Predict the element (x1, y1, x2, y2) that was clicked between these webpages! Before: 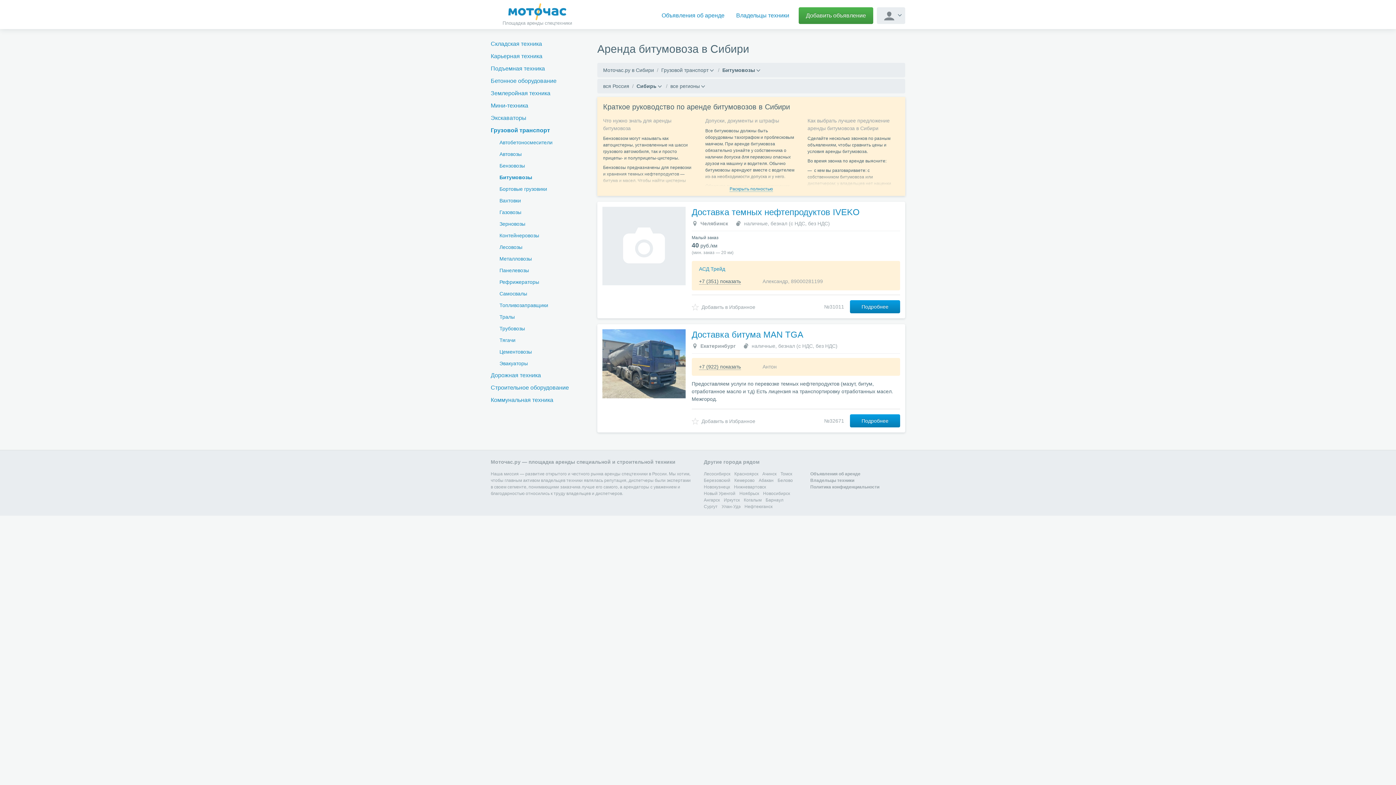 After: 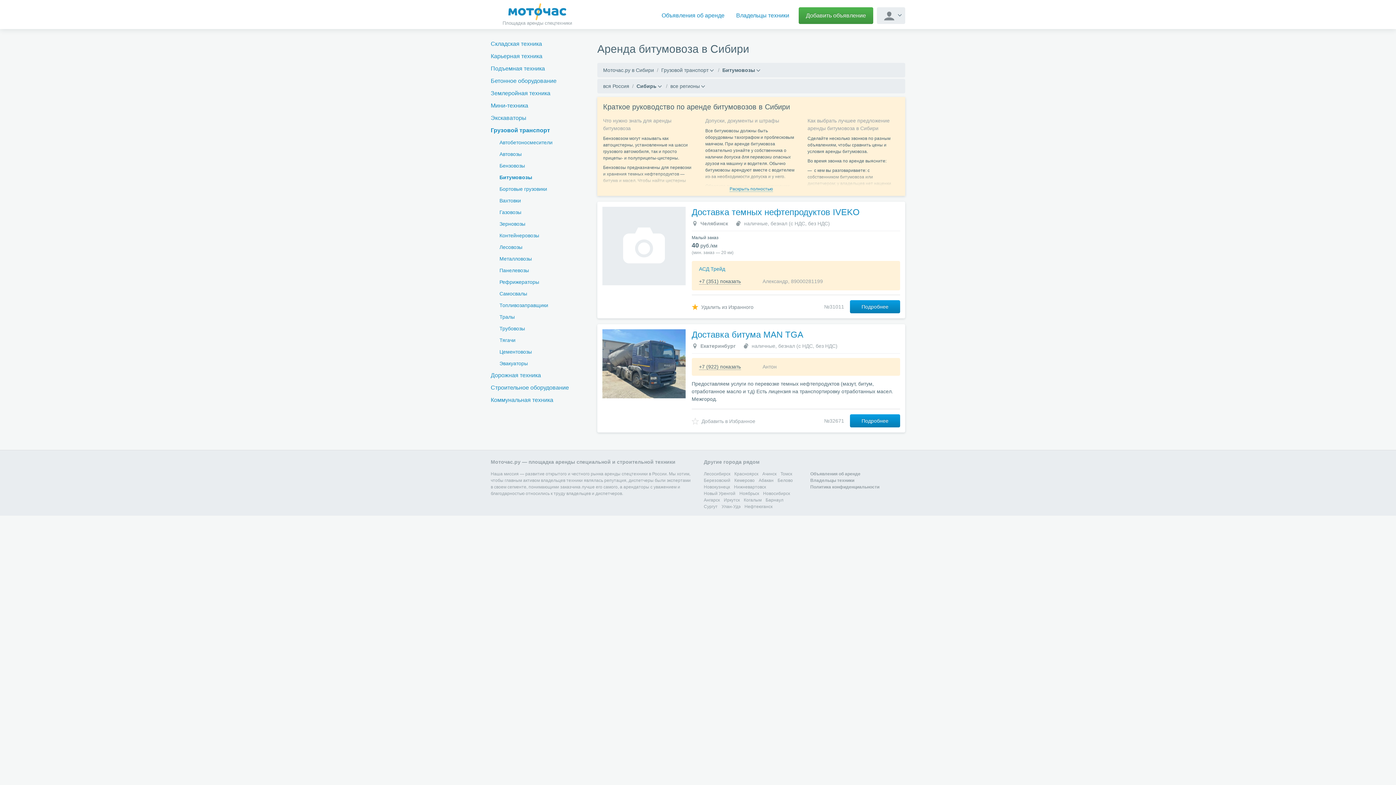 Action: label: Добавить в Избранное bbox: (691, 300, 755, 313)